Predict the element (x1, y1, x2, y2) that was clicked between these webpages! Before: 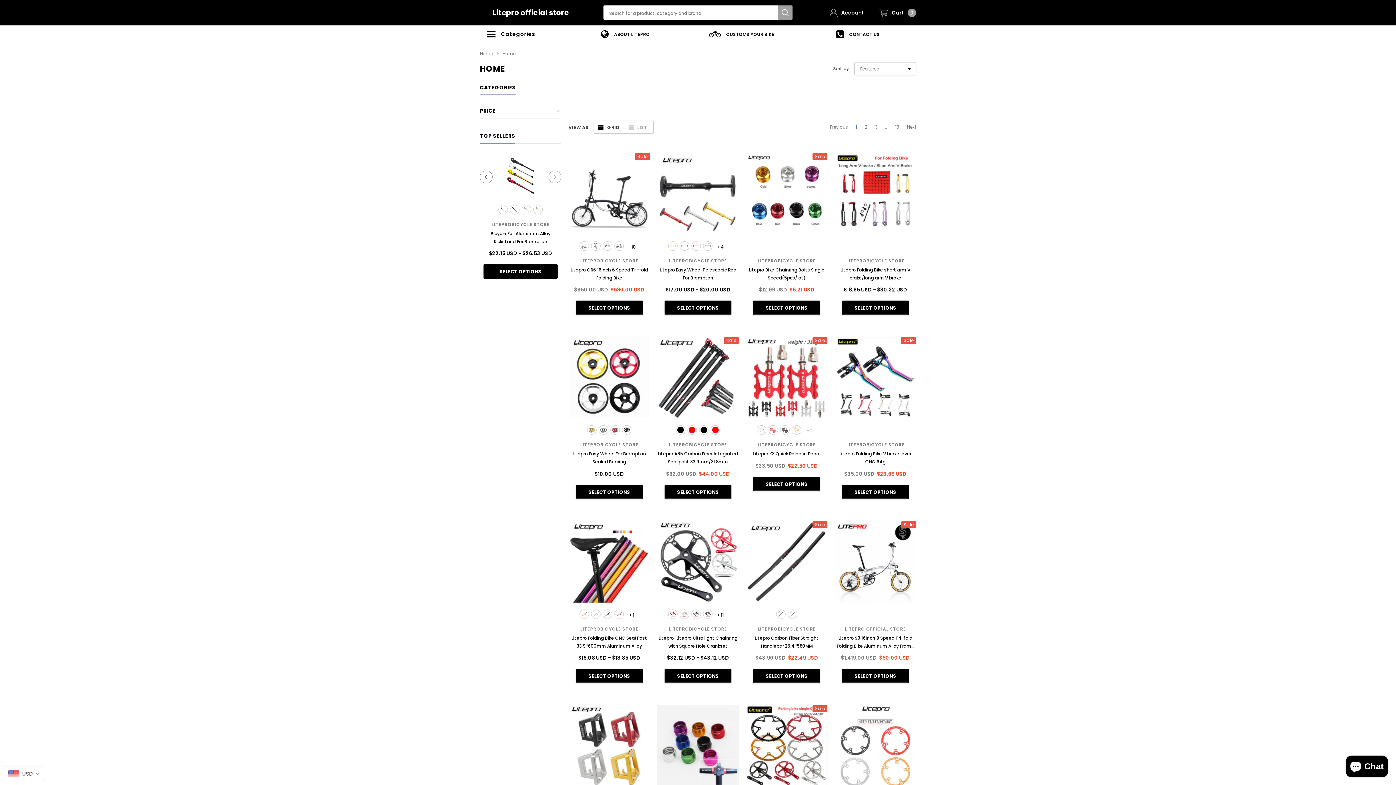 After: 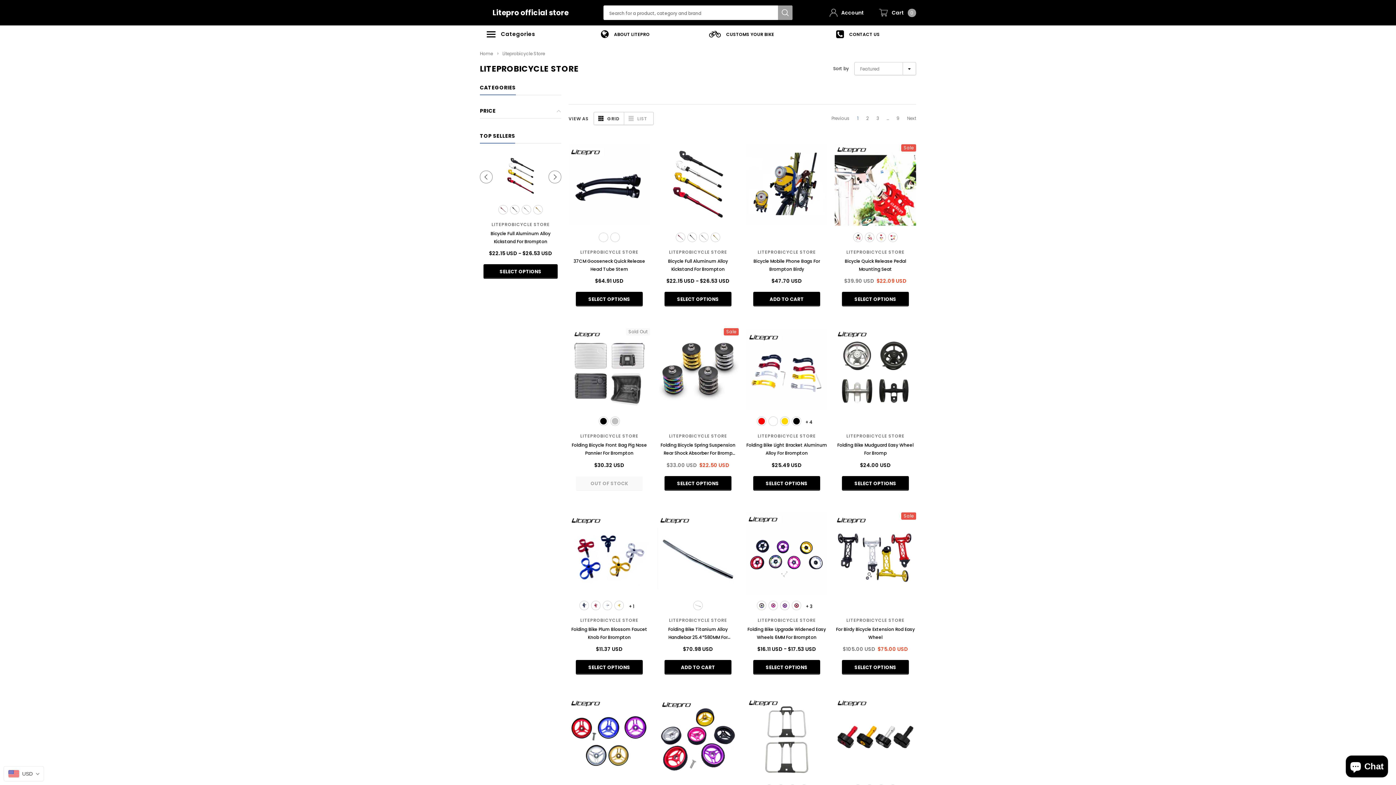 Action: label: LITEPROBICYCLE STORE bbox: (746, 625, 827, 633)